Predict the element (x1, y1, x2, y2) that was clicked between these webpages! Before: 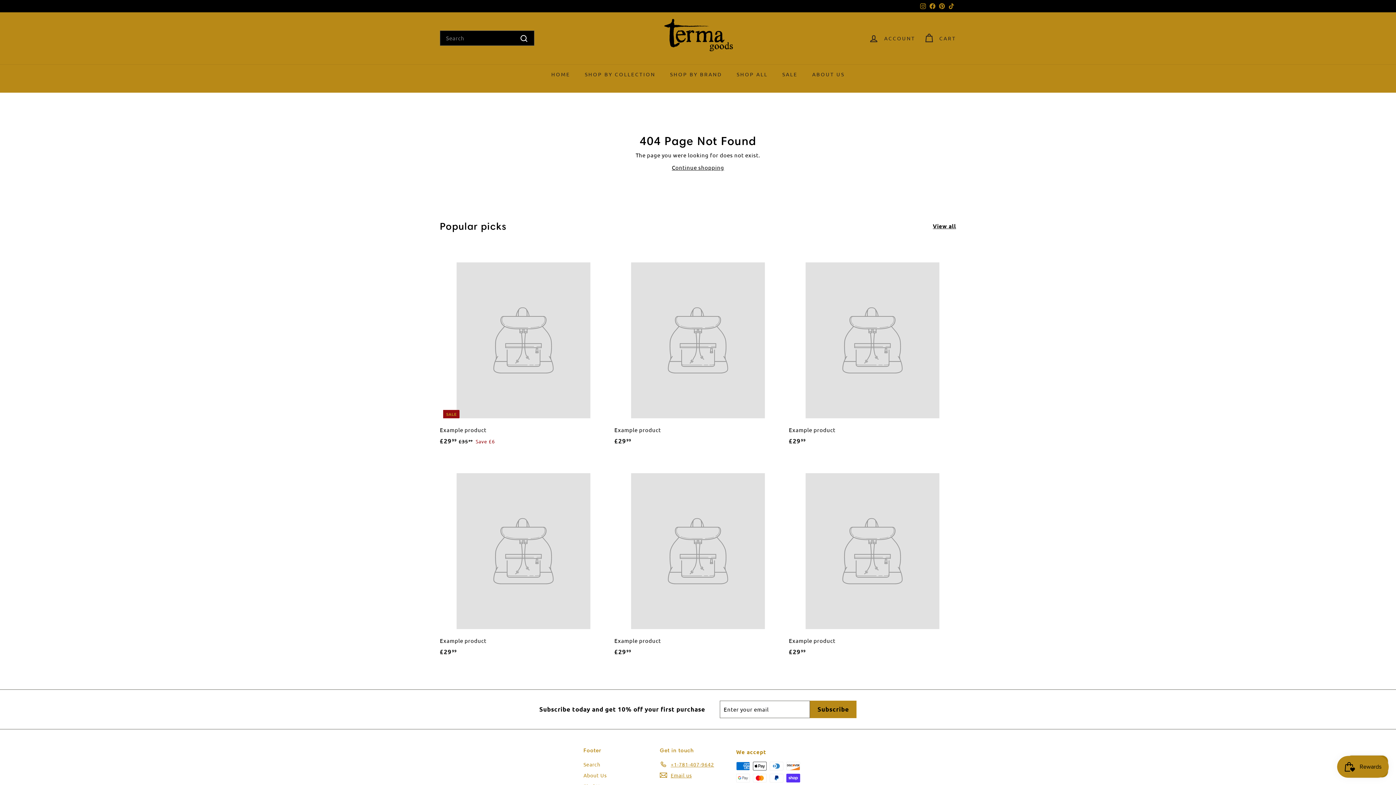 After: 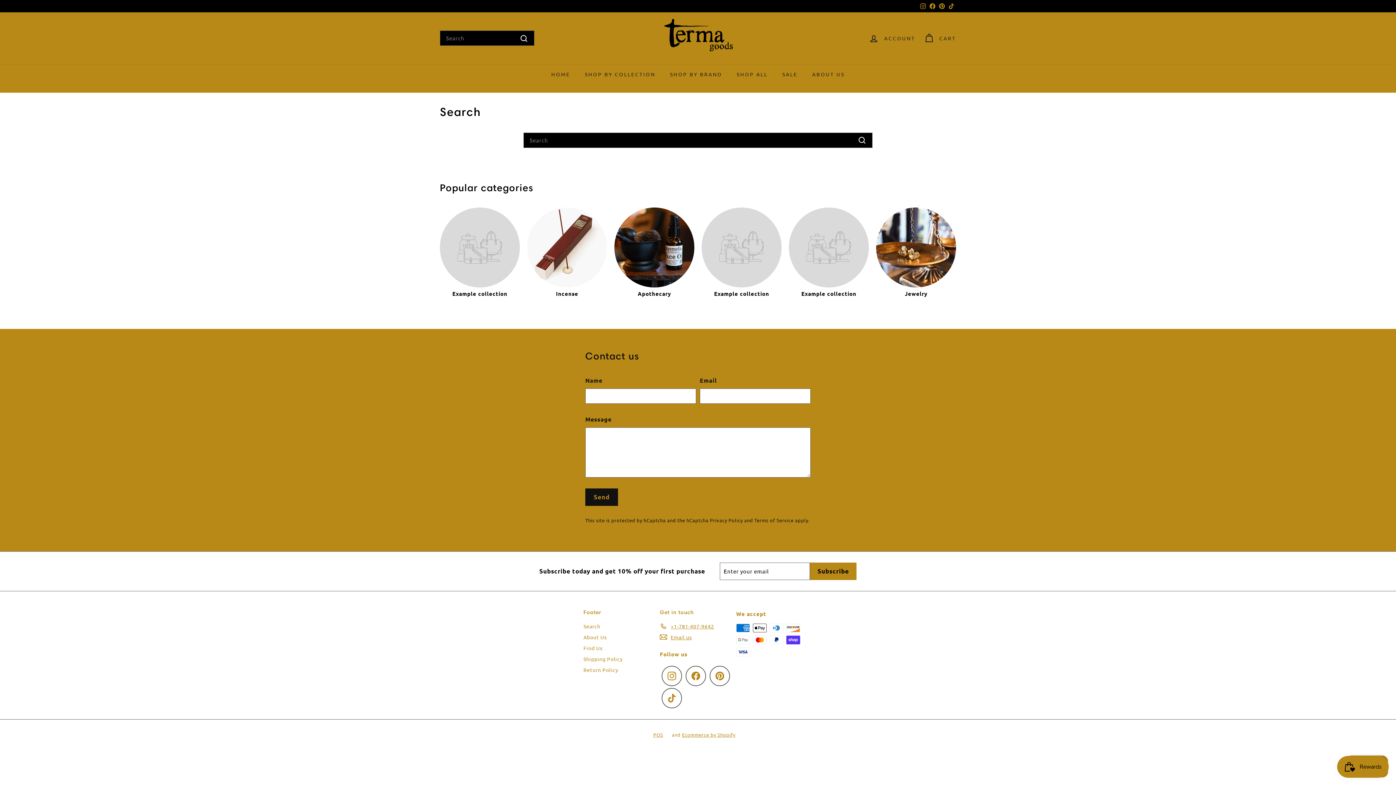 Action: label: Search bbox: (583, 759, 600, 770)